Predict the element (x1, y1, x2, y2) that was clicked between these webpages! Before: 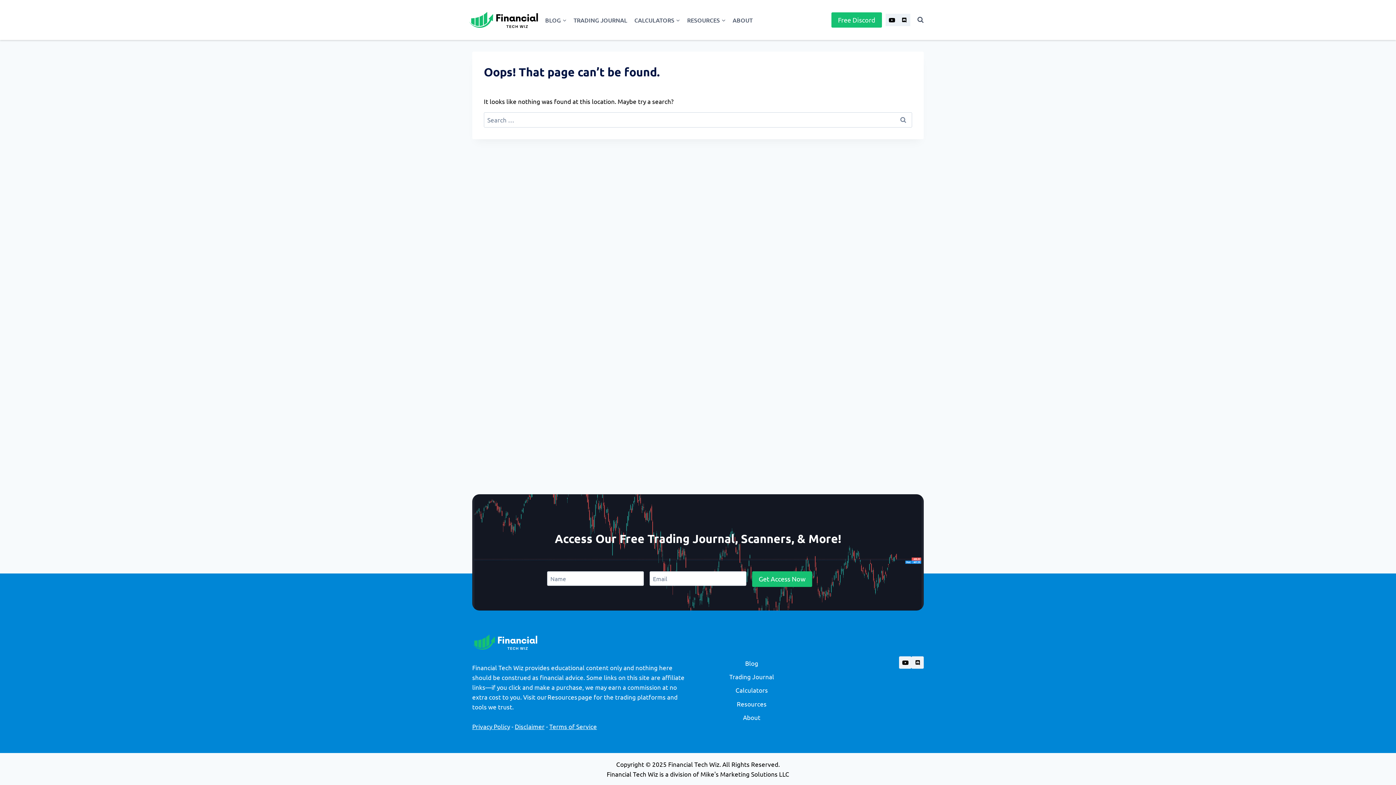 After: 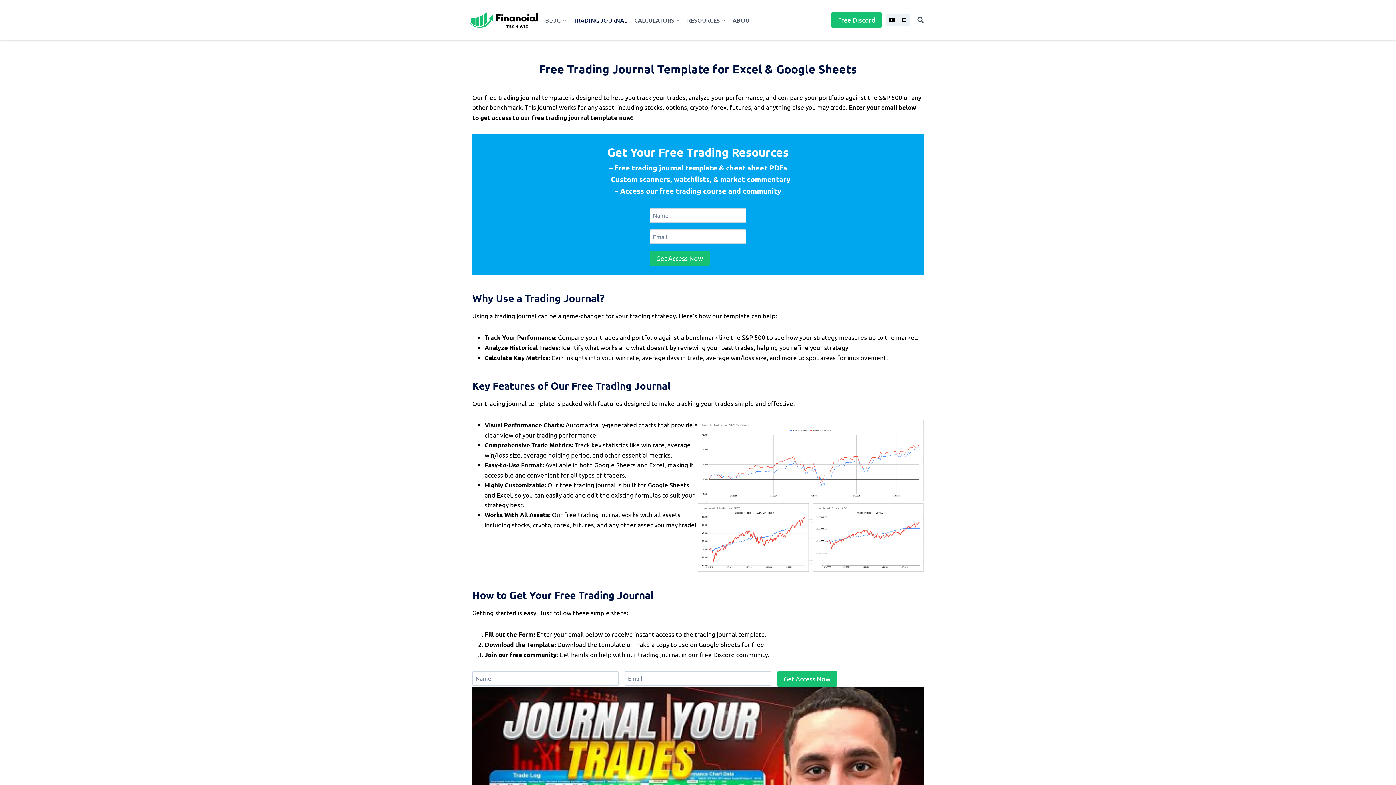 Action: bbox: (570, 11, 631, 28) label: TRADING JOURNAL